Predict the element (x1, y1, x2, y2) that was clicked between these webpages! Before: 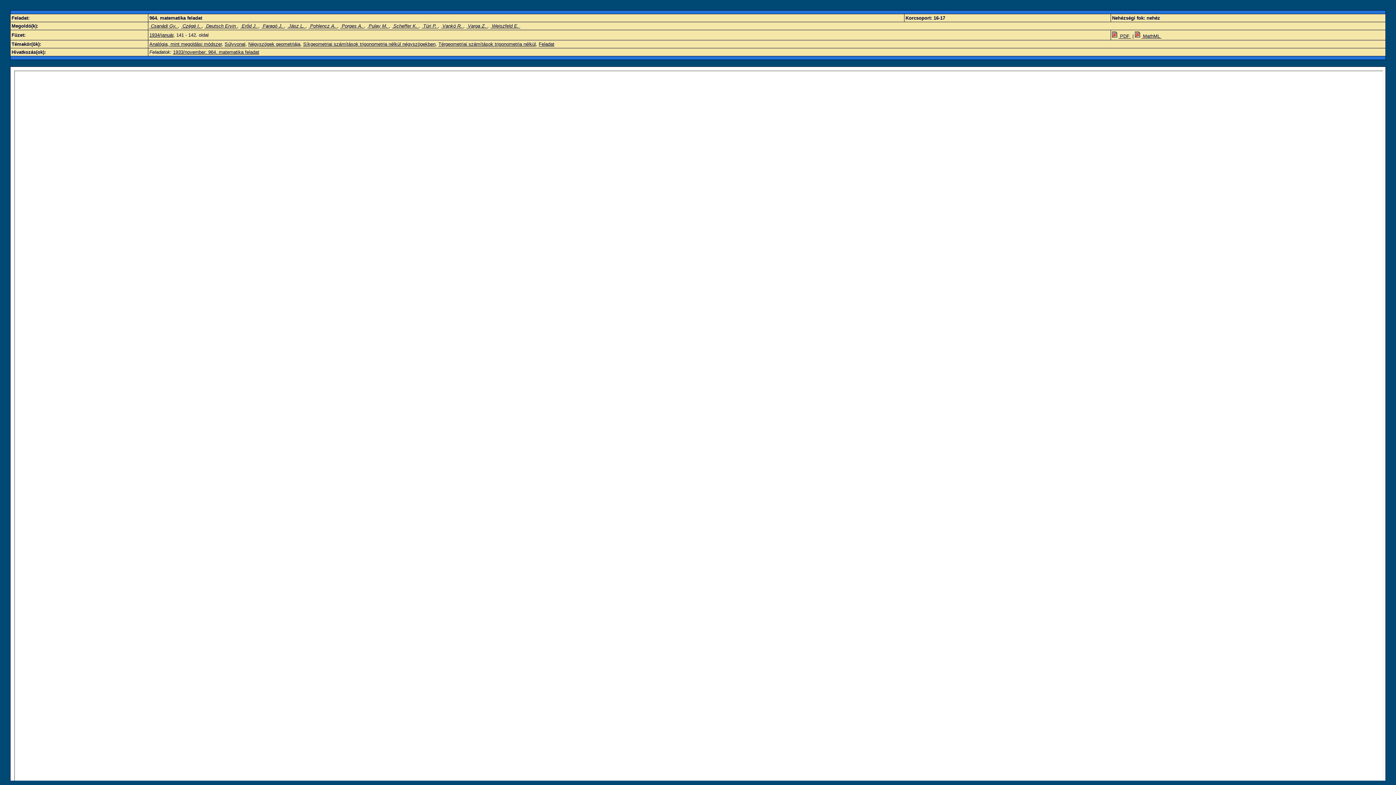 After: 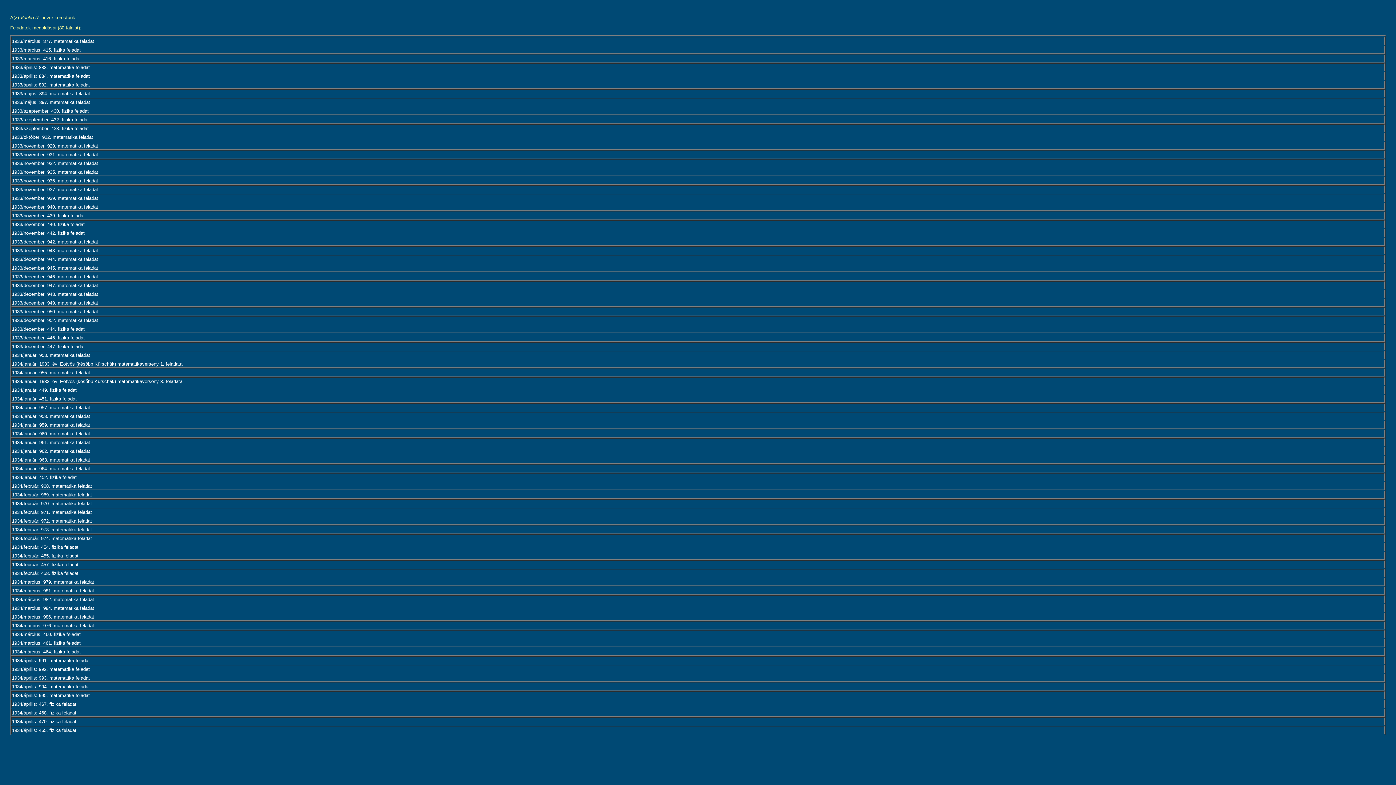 Action: bbox: (441, 23, 463, 28) label:  Vankó R. 